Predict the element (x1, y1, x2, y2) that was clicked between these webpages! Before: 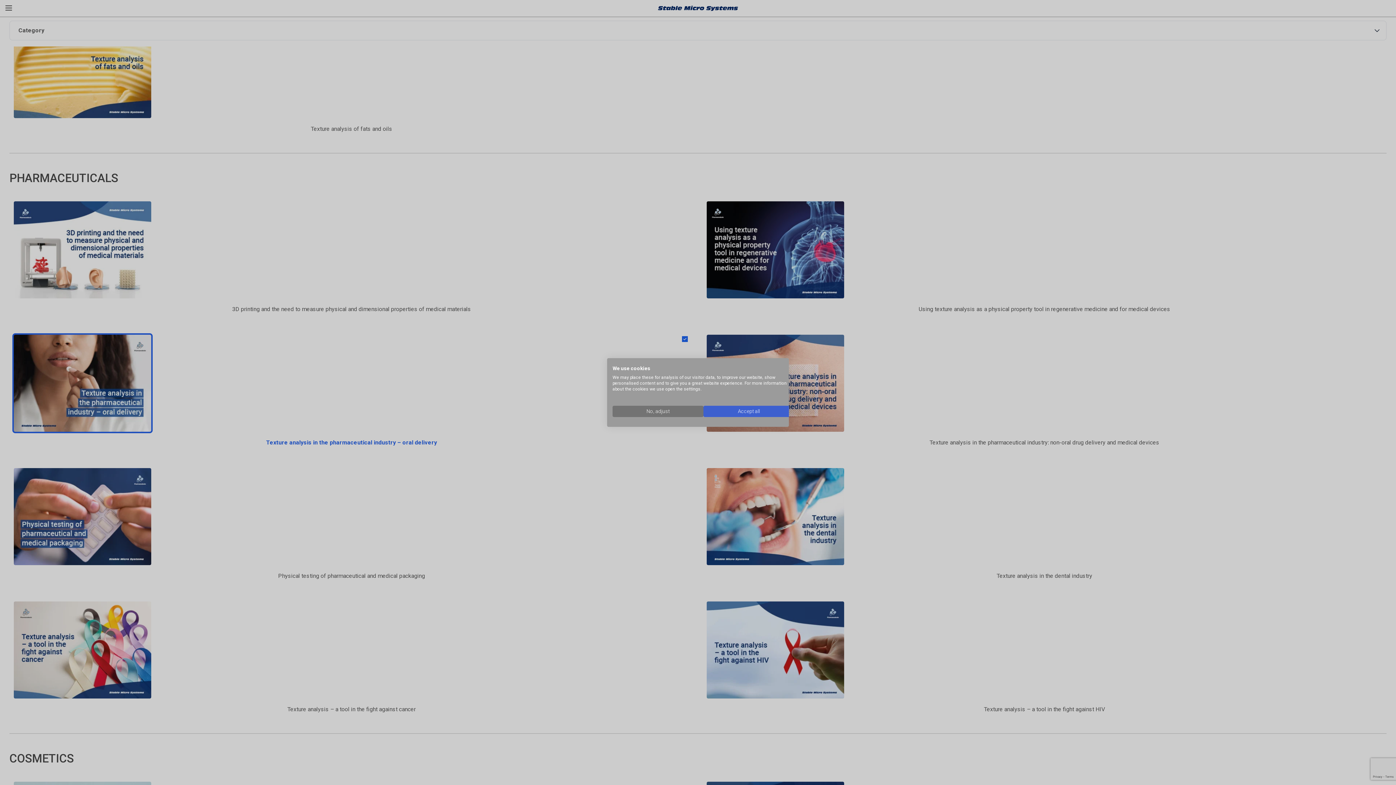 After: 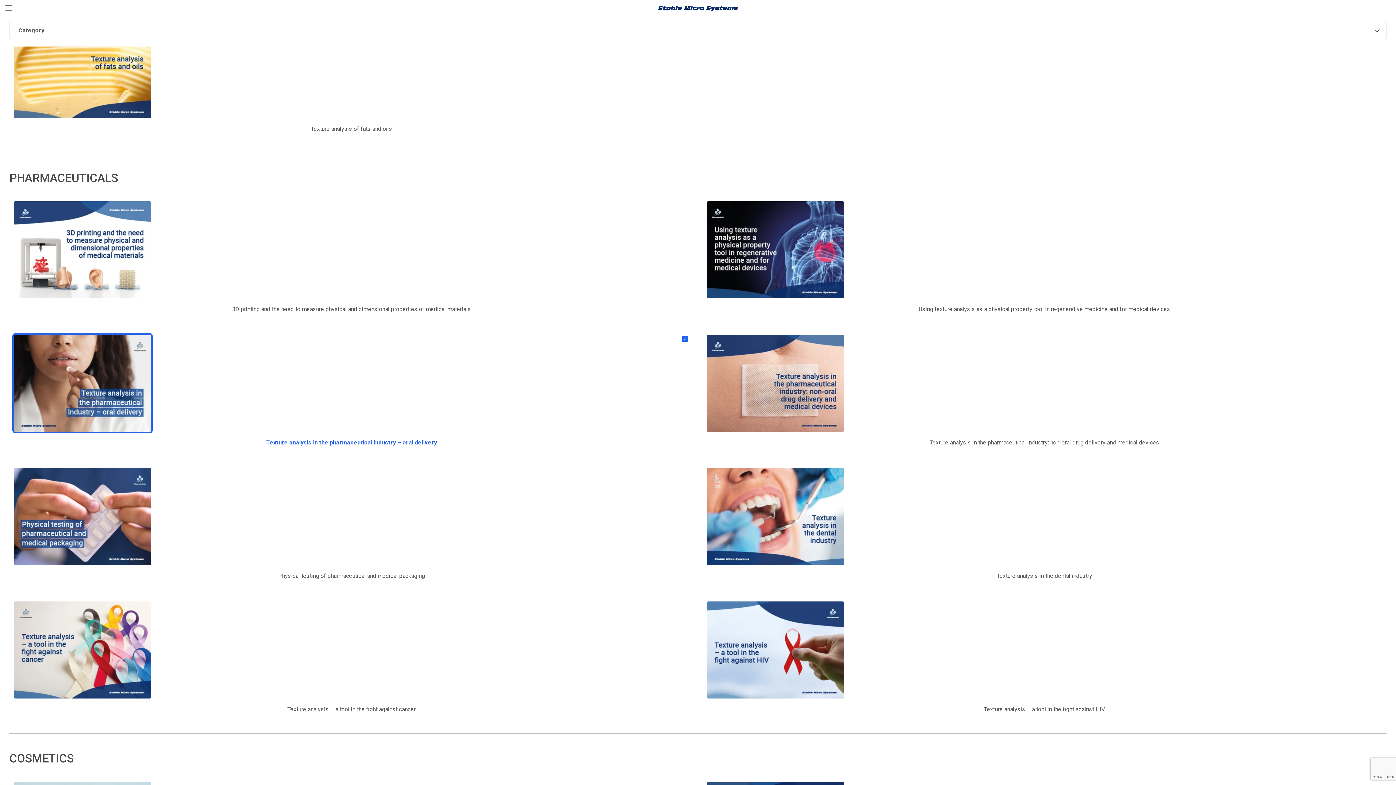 Action: label: Accept all cookies bbox: (703, 406, 794, 417)